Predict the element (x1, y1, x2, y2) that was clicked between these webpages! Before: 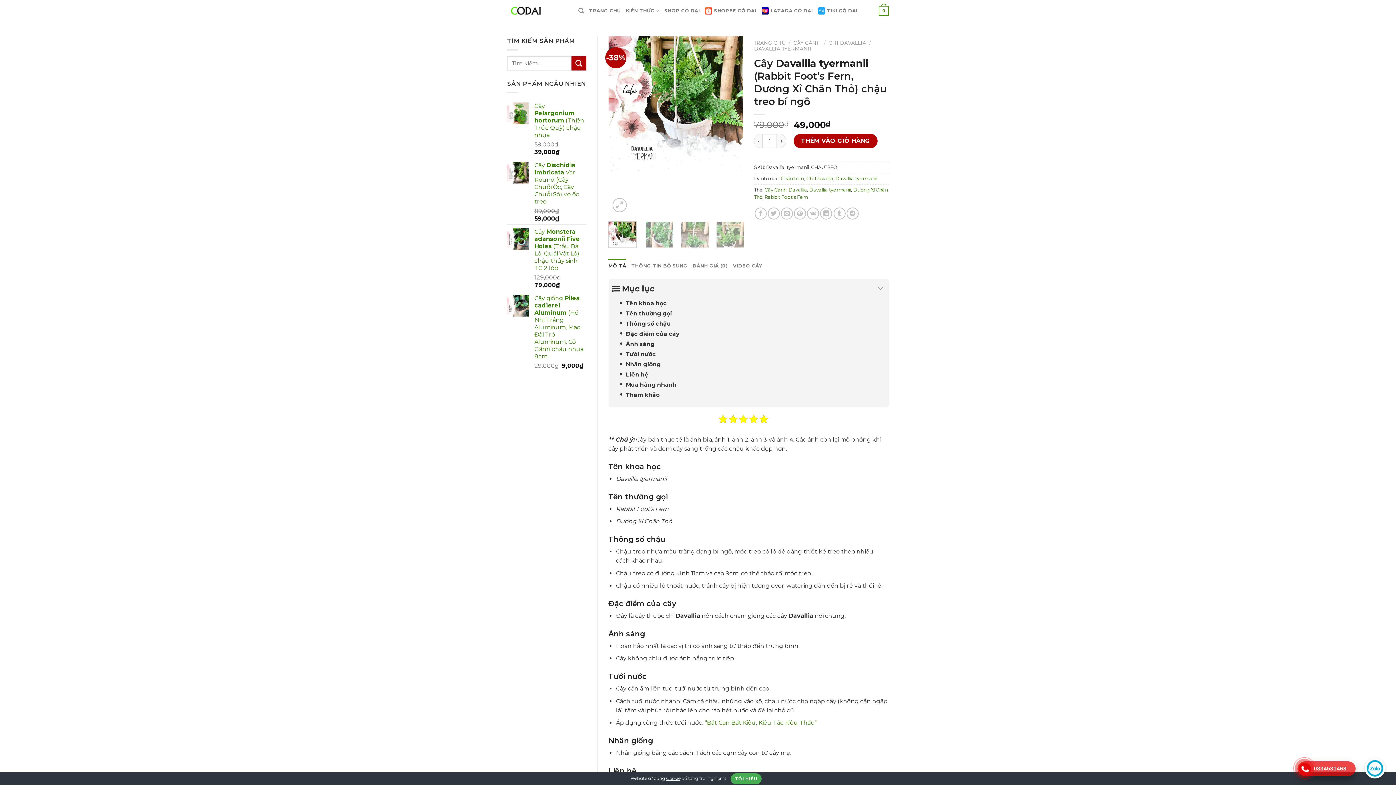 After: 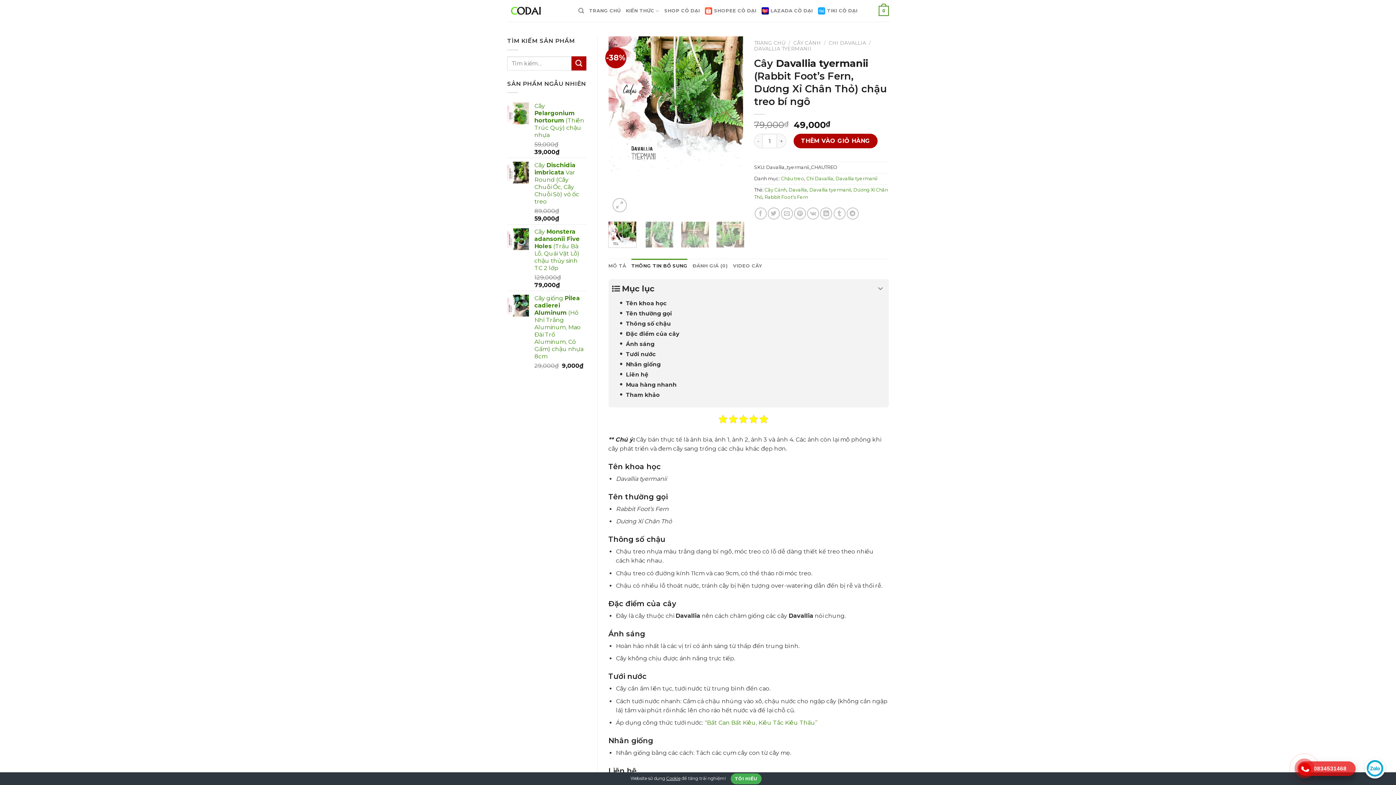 Action: label: THÔNG TIN BỔ SUNG bbox: (631, 258, 687, 273)